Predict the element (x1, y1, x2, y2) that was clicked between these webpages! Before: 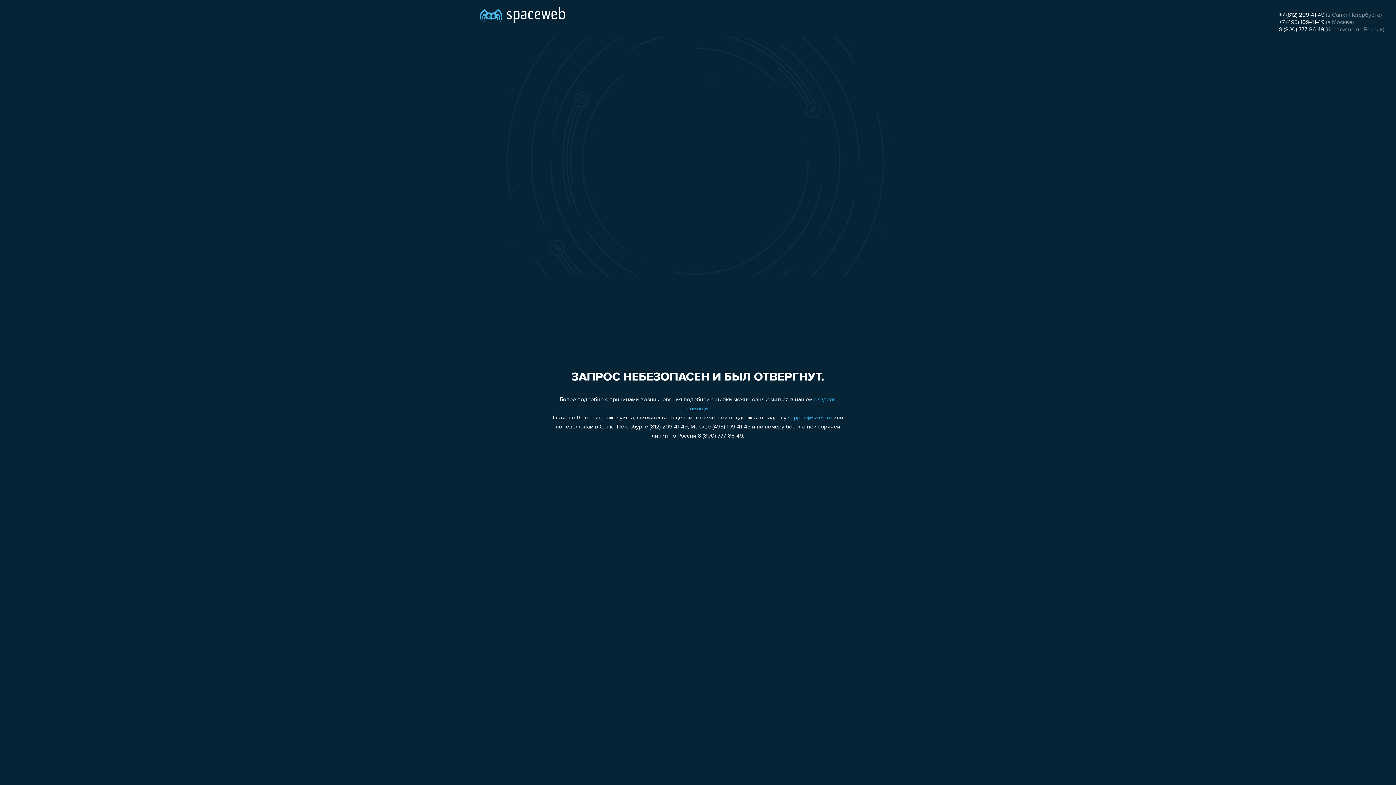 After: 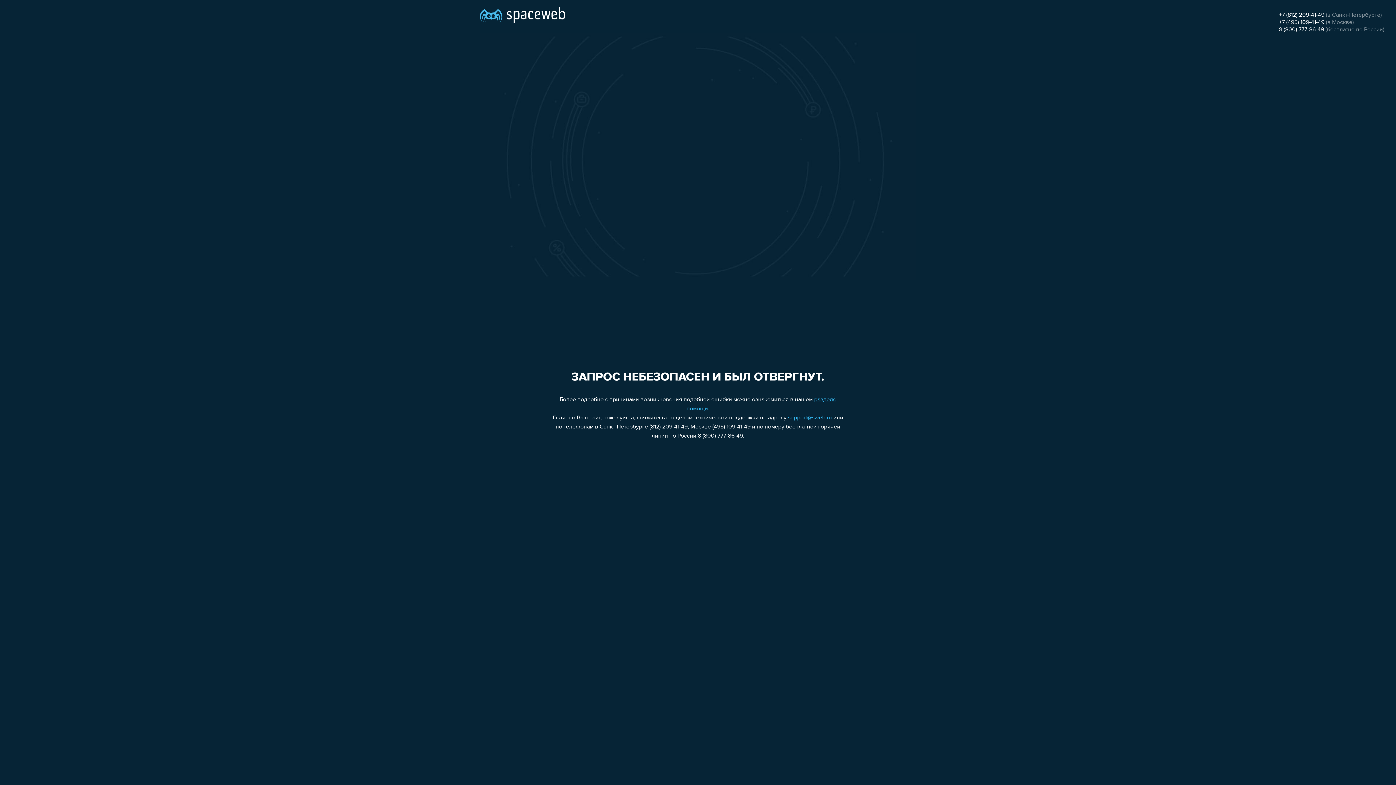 Action: label: 8 (800) 777-86-49 bbox: (1279, 26, 1324, 32)